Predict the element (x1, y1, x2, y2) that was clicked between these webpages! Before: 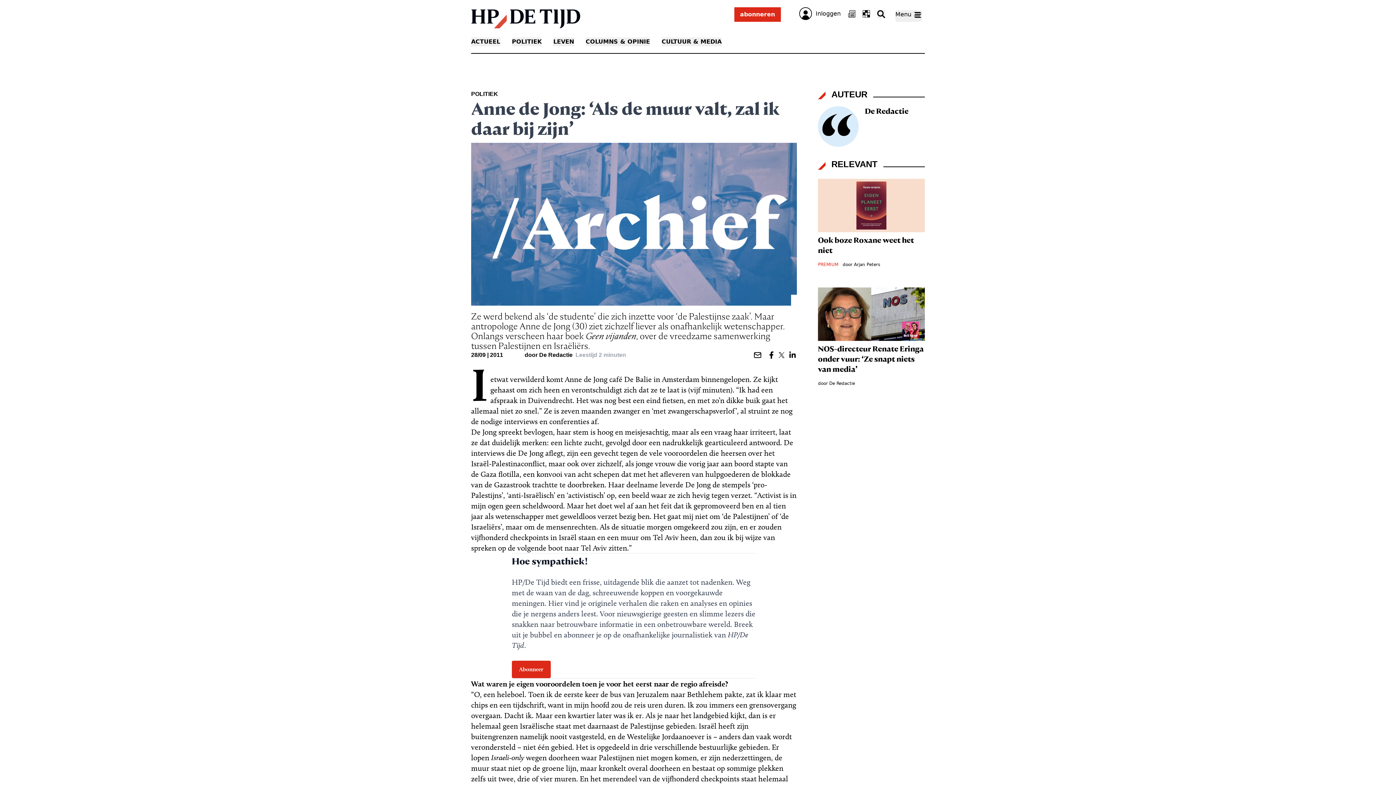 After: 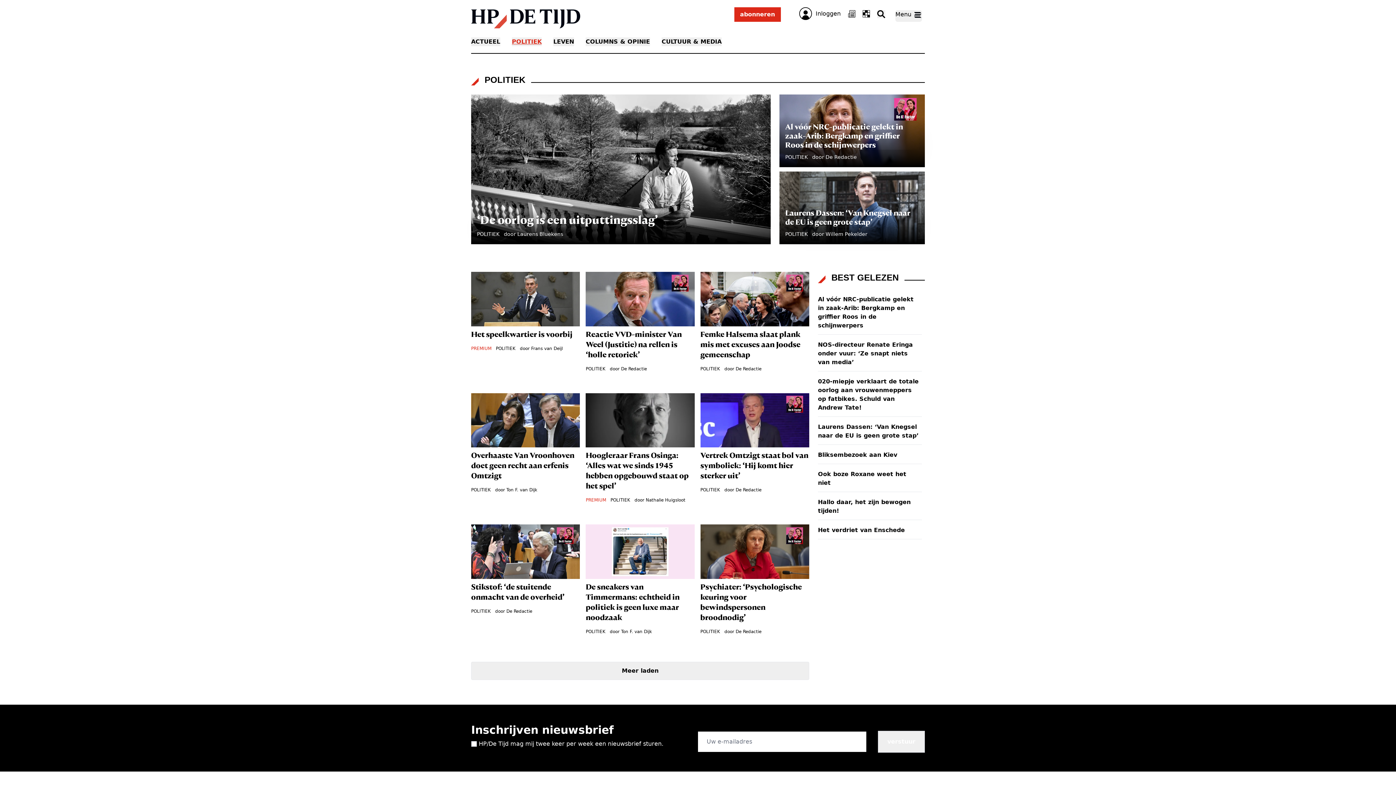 Action: bbox: (512, 37, 541, 46) label: POLITIEK